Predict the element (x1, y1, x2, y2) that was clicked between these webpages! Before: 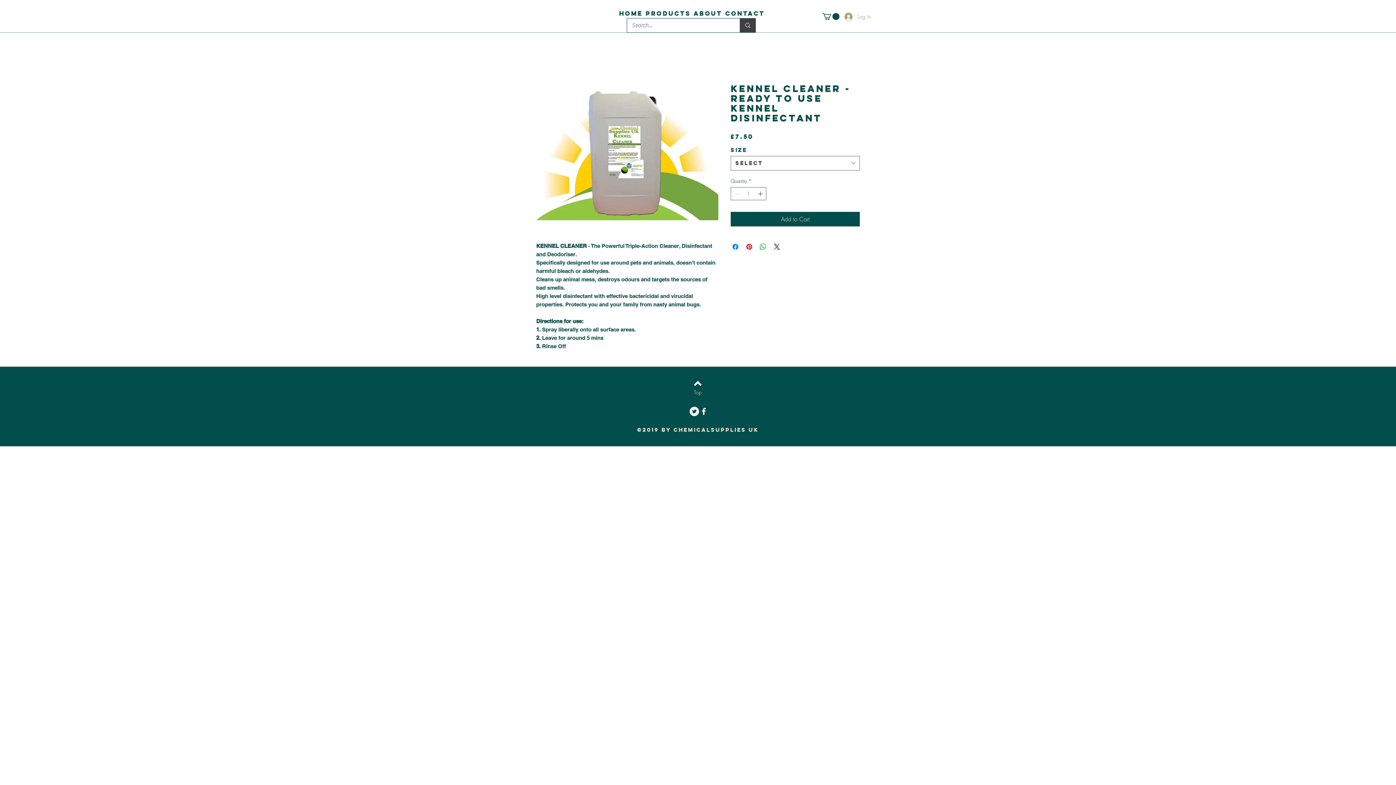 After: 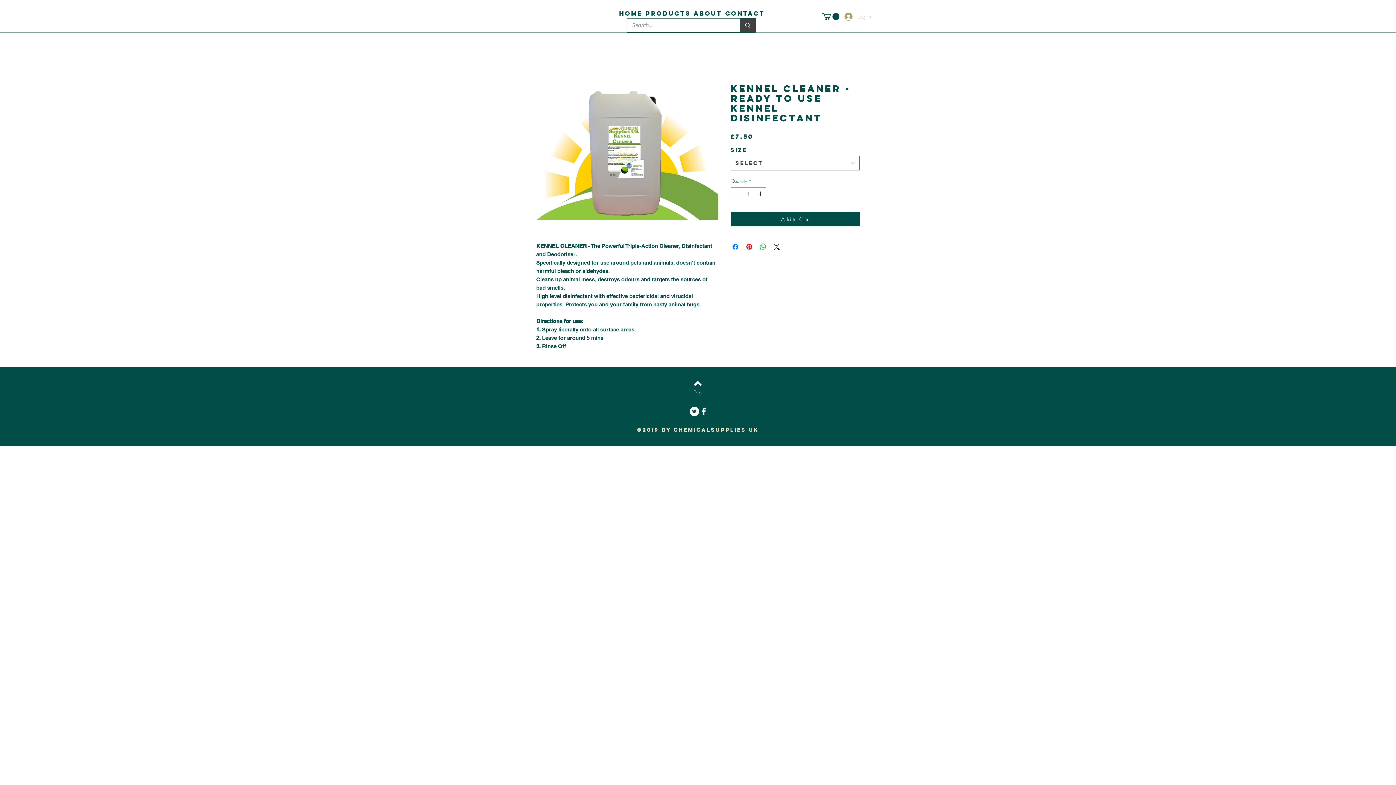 Action: bbox: (839, 10, 876, 22) label: Log In